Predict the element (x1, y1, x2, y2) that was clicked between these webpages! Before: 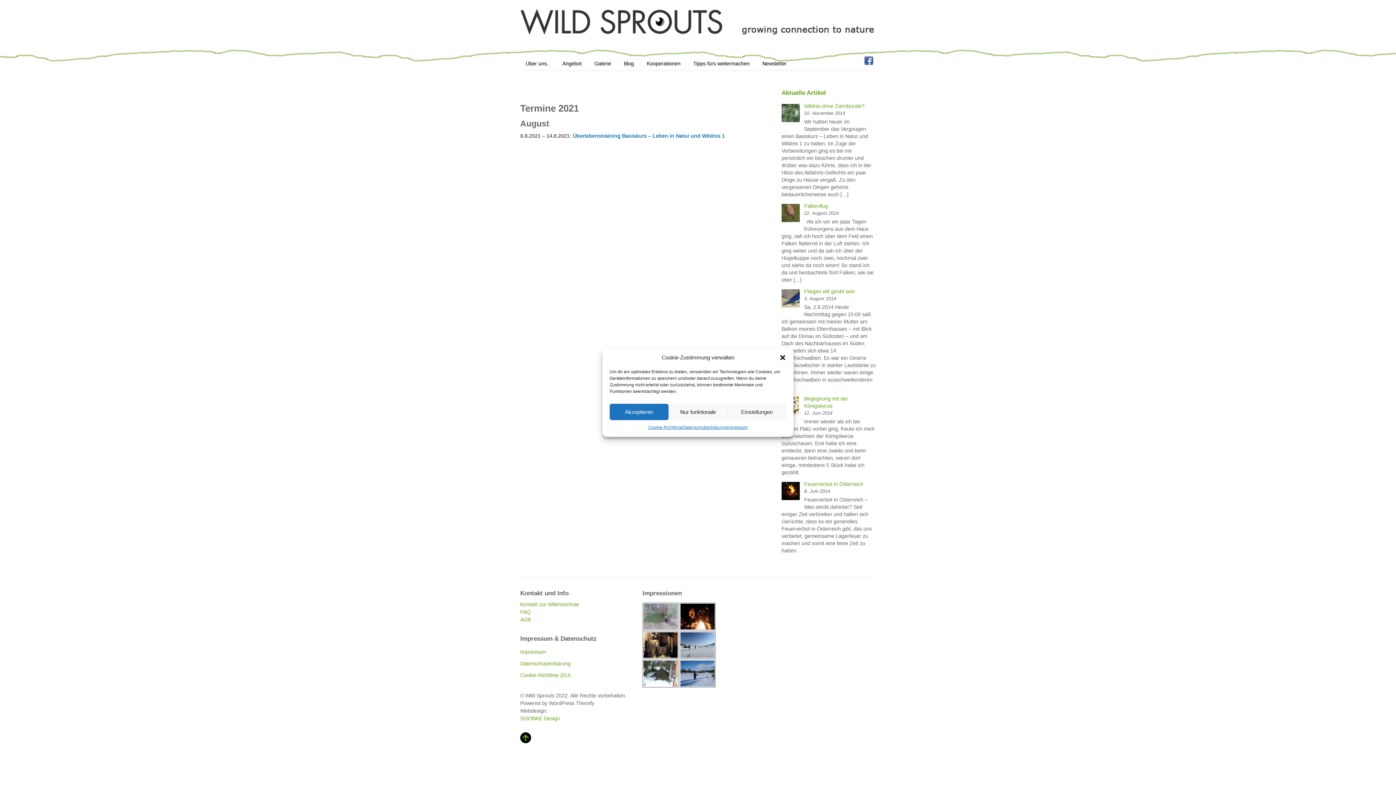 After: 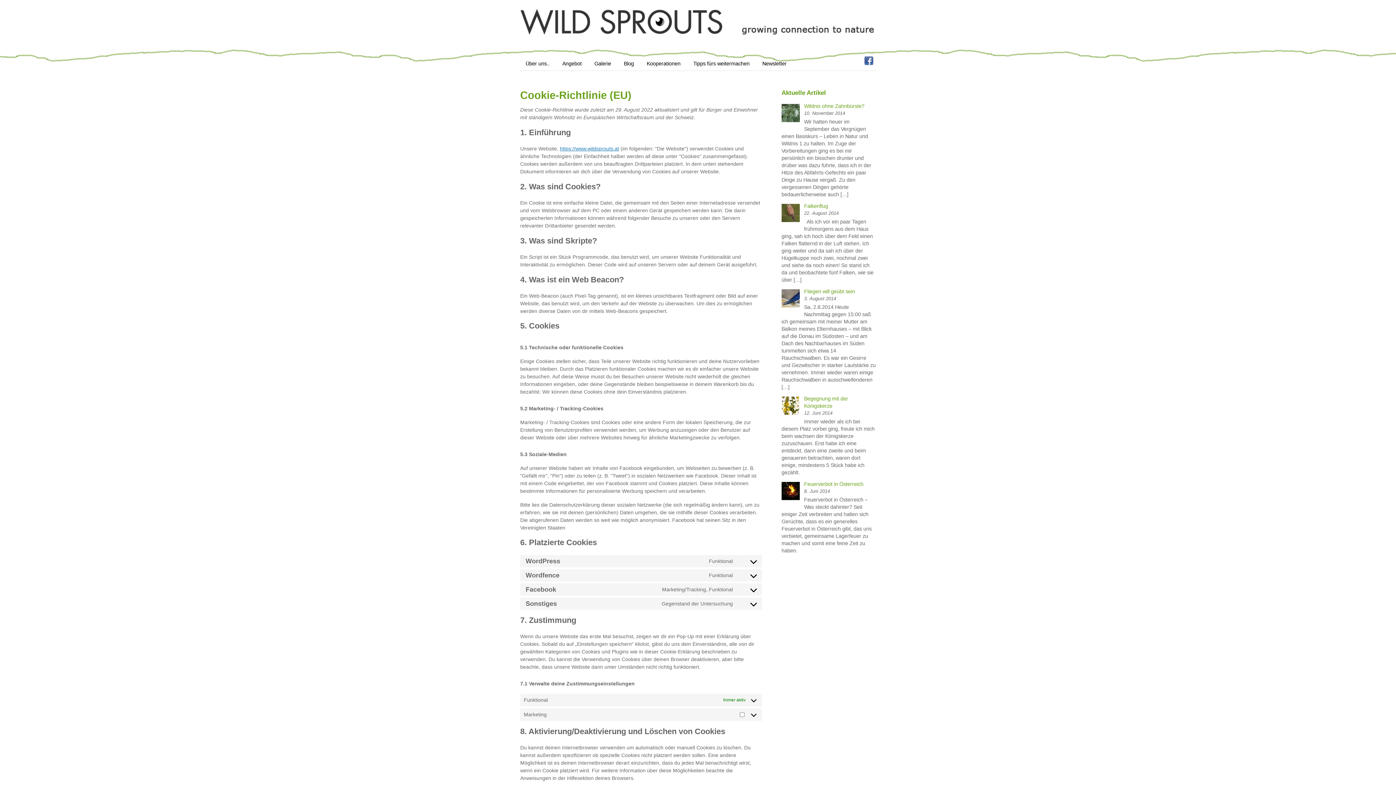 Action: bbox: (520, 672, 570, 678) label: Cookie-Richtlinie (EU)